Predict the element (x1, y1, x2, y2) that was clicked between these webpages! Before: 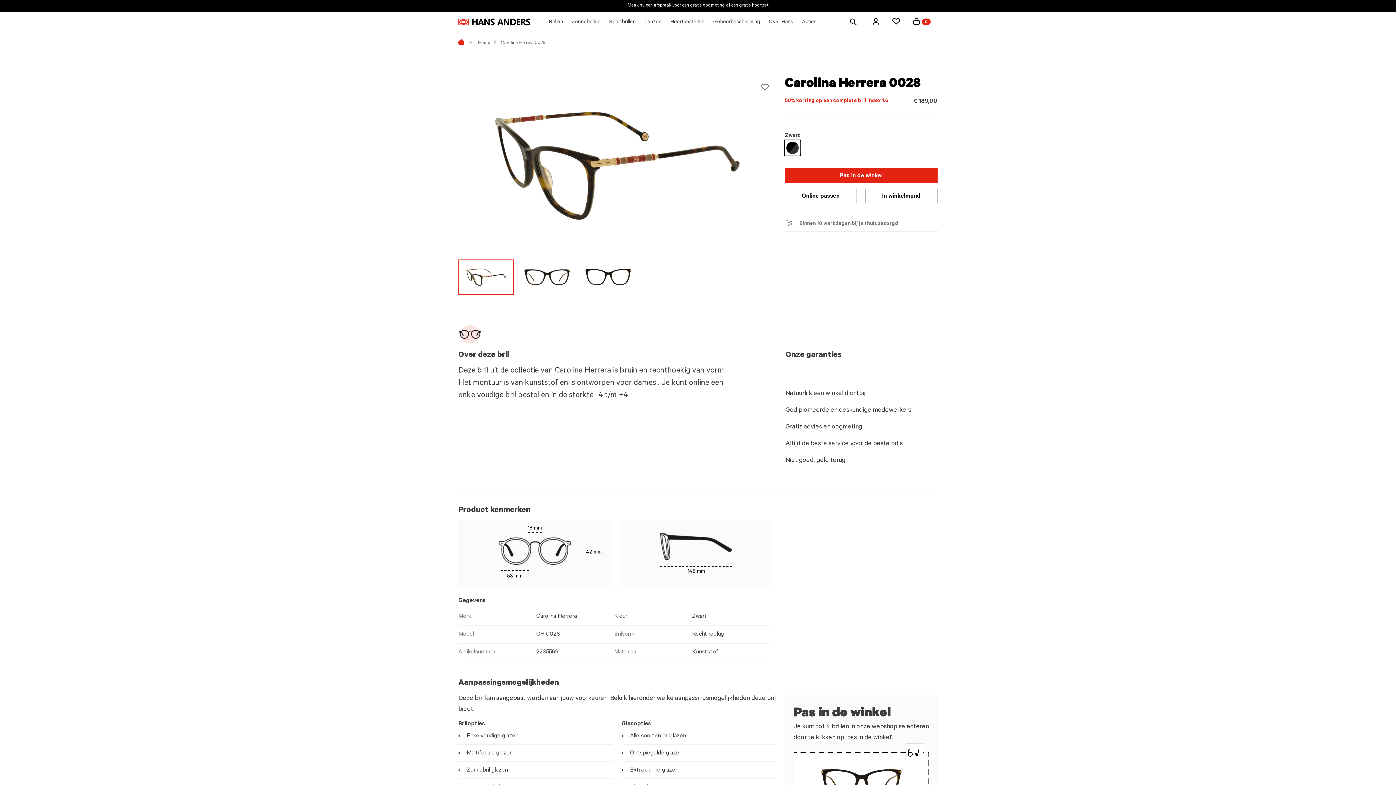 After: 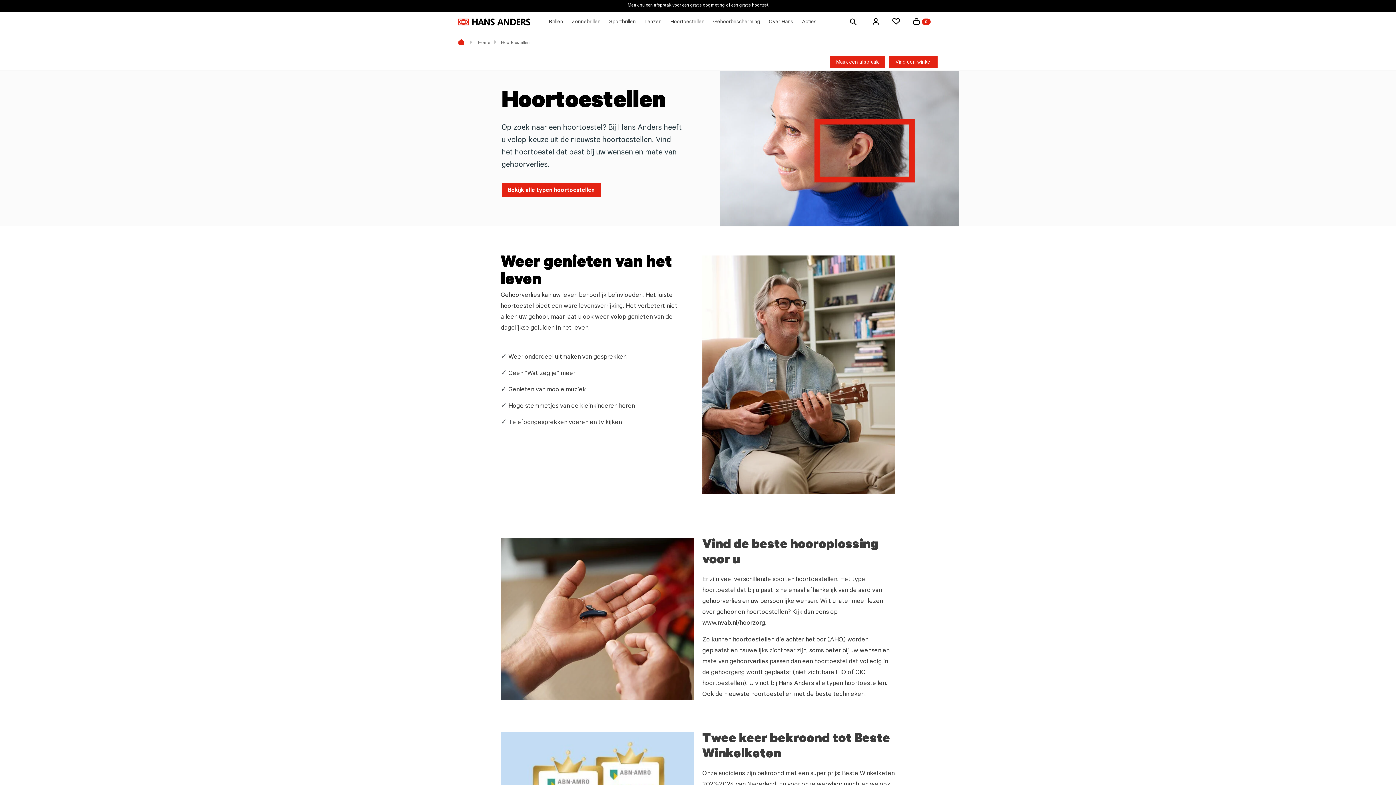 Action: bbox: (670, 12, 704, 31) label: Hoortoestellen